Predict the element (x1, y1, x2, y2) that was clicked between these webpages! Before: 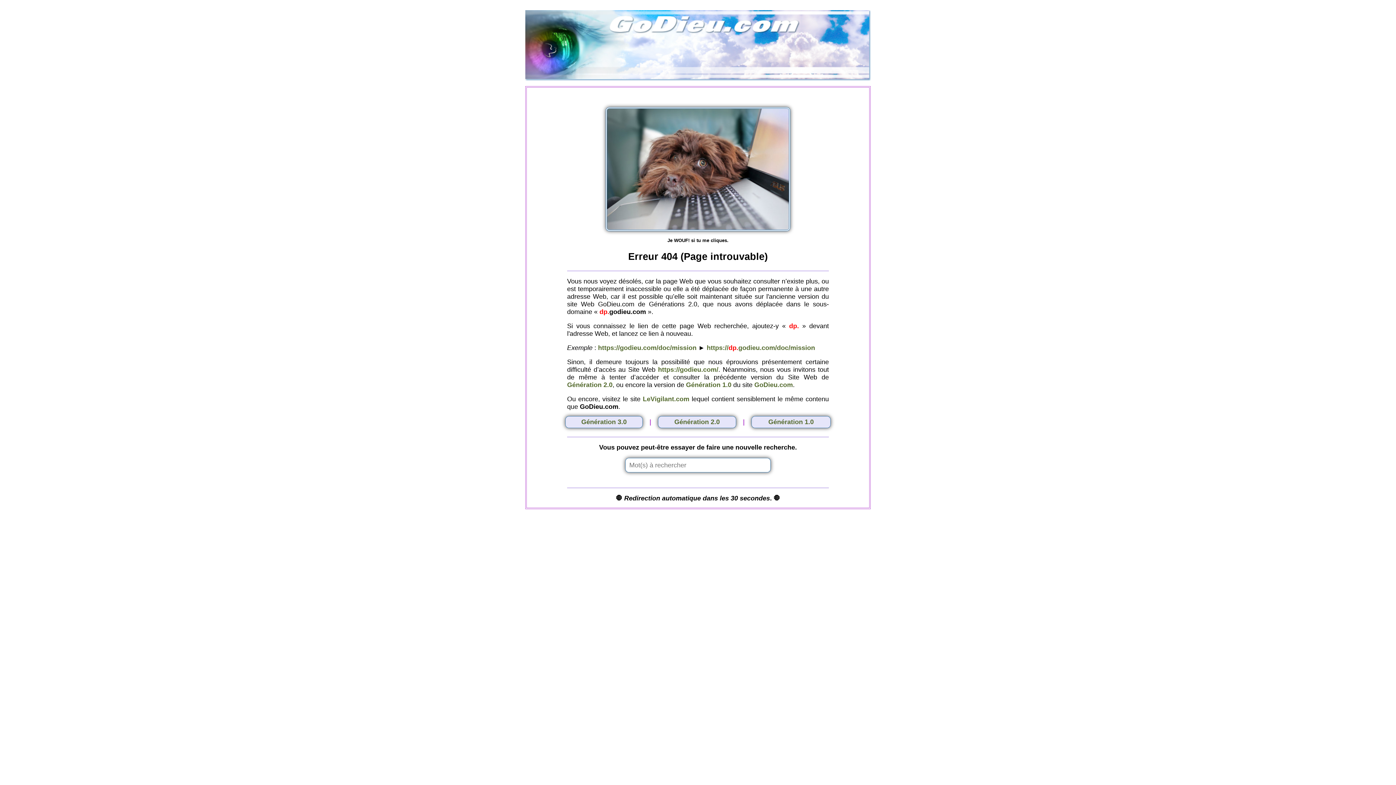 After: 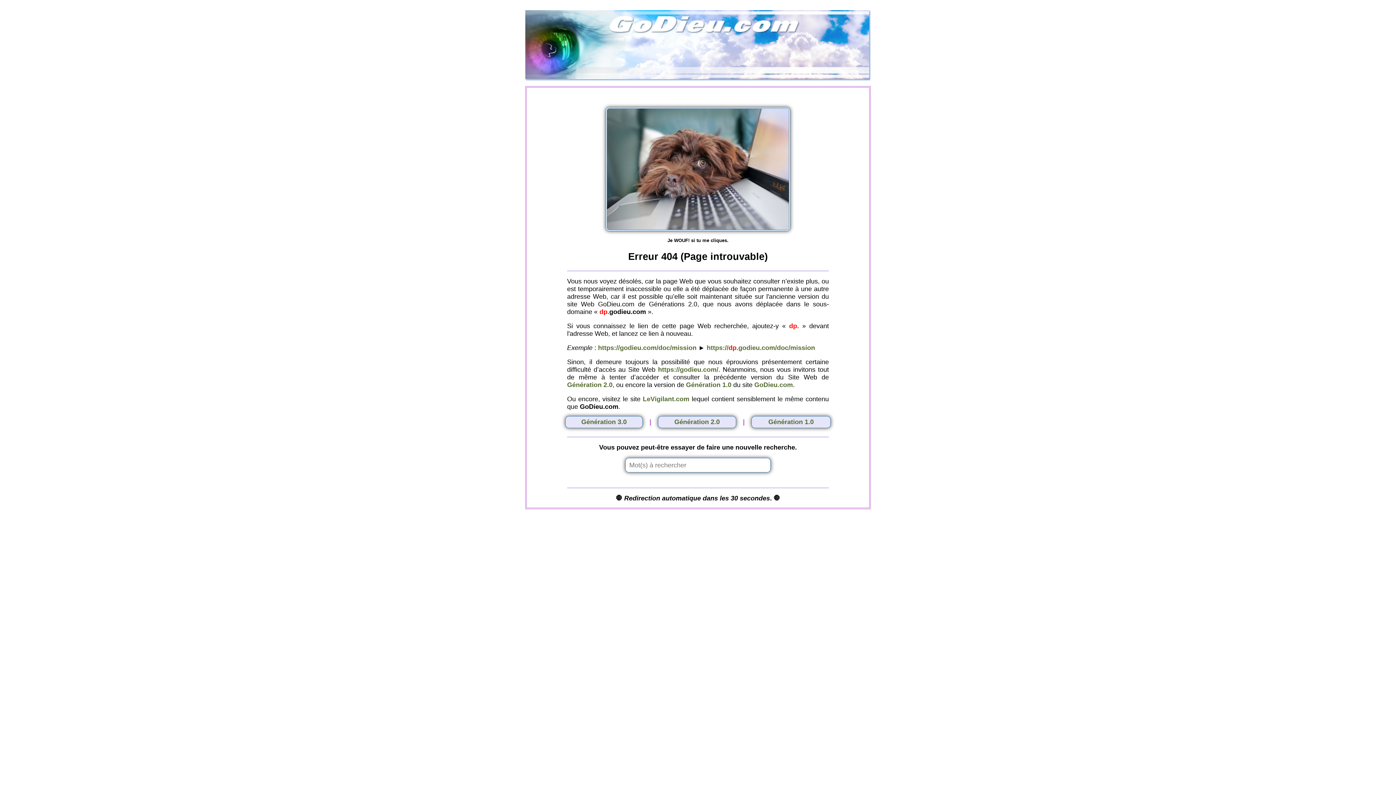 Action: label: https://dp.godieu.com/doc/mission bbox: (706, 344, 815, 351)